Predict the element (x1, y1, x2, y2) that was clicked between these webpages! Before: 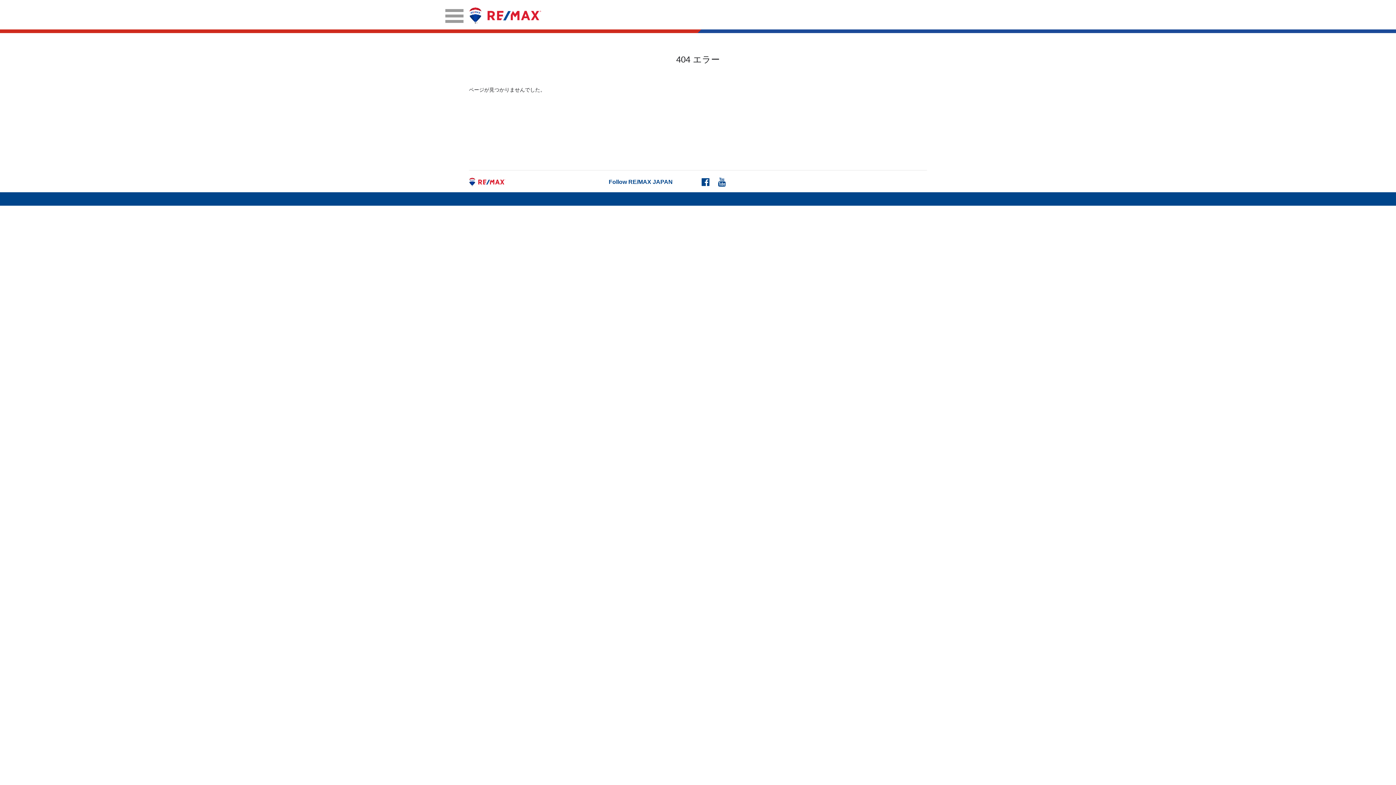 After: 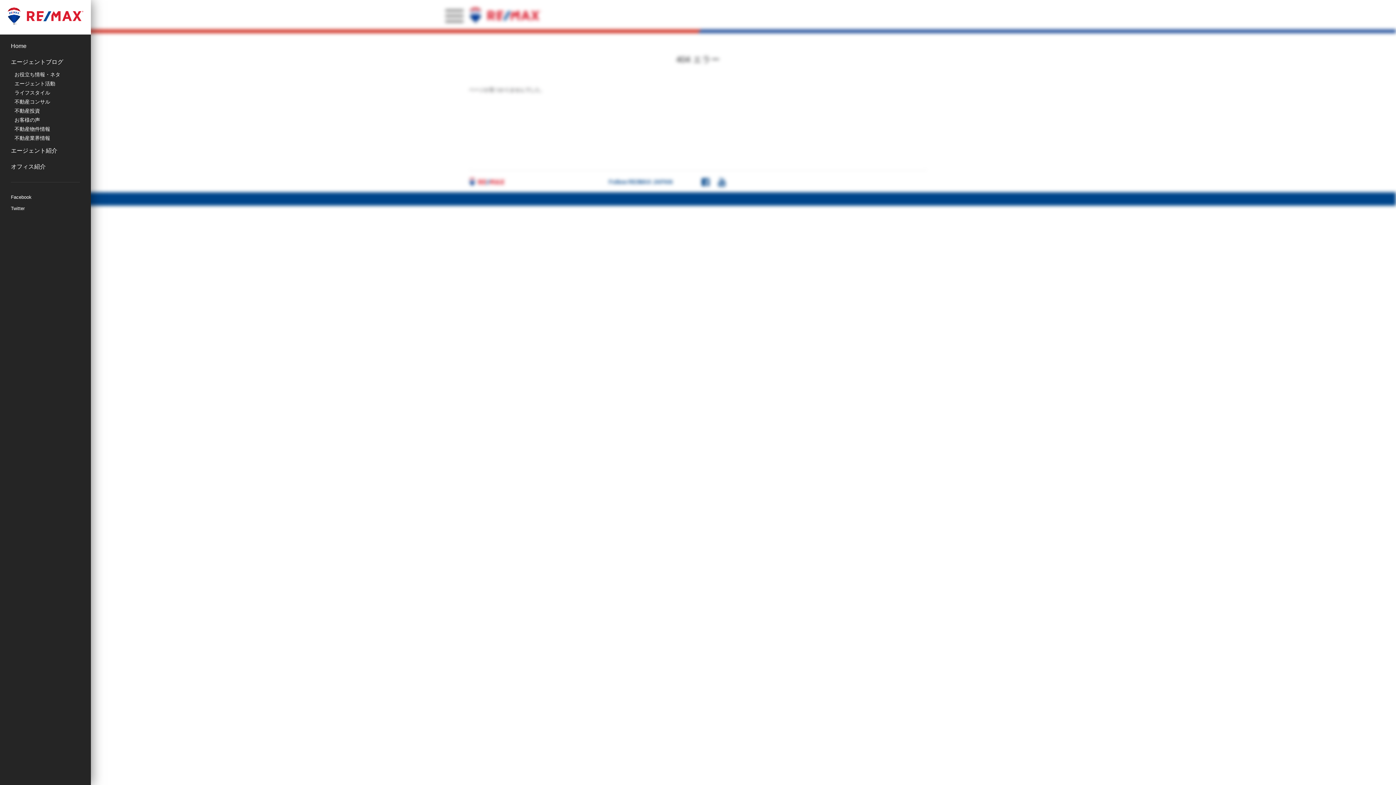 Action: bbox: (445, 16, 463, 21)